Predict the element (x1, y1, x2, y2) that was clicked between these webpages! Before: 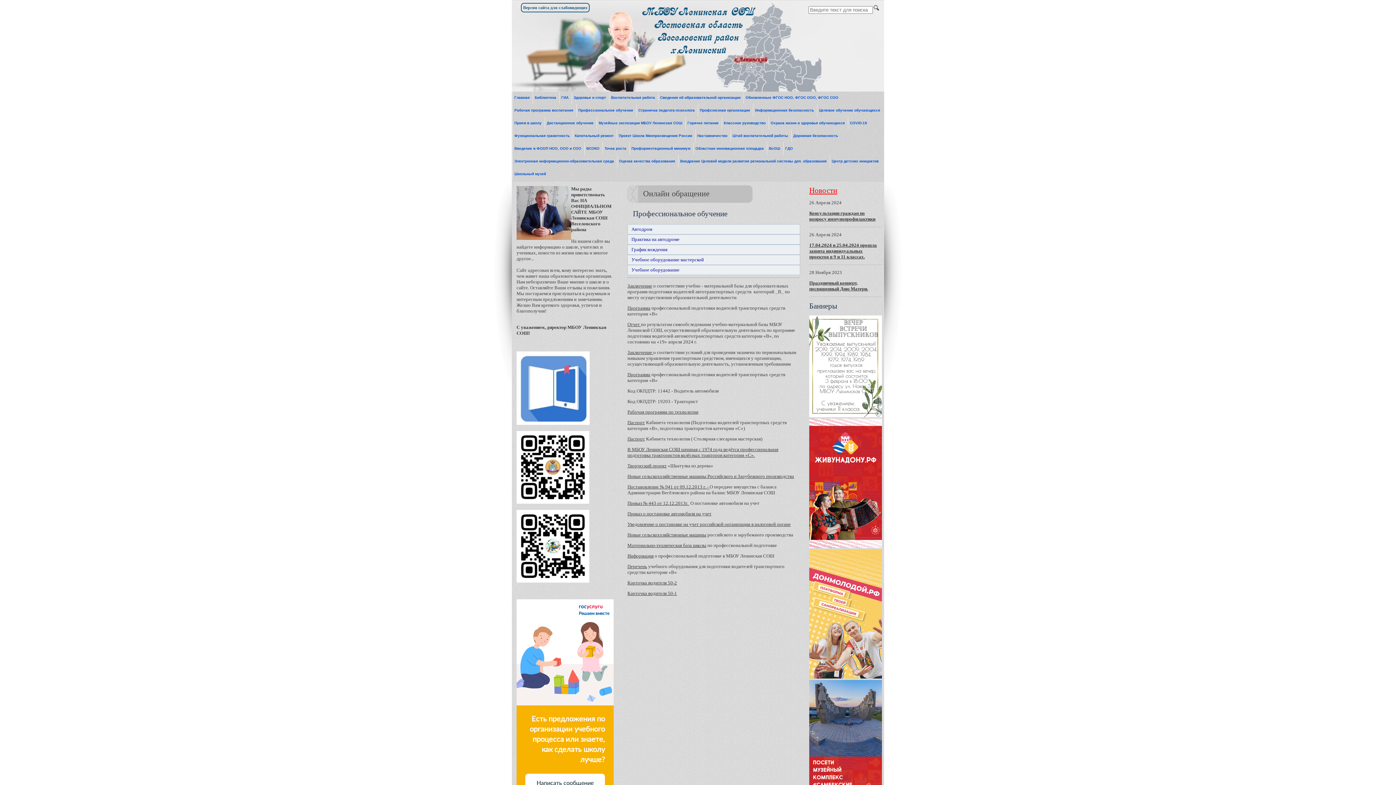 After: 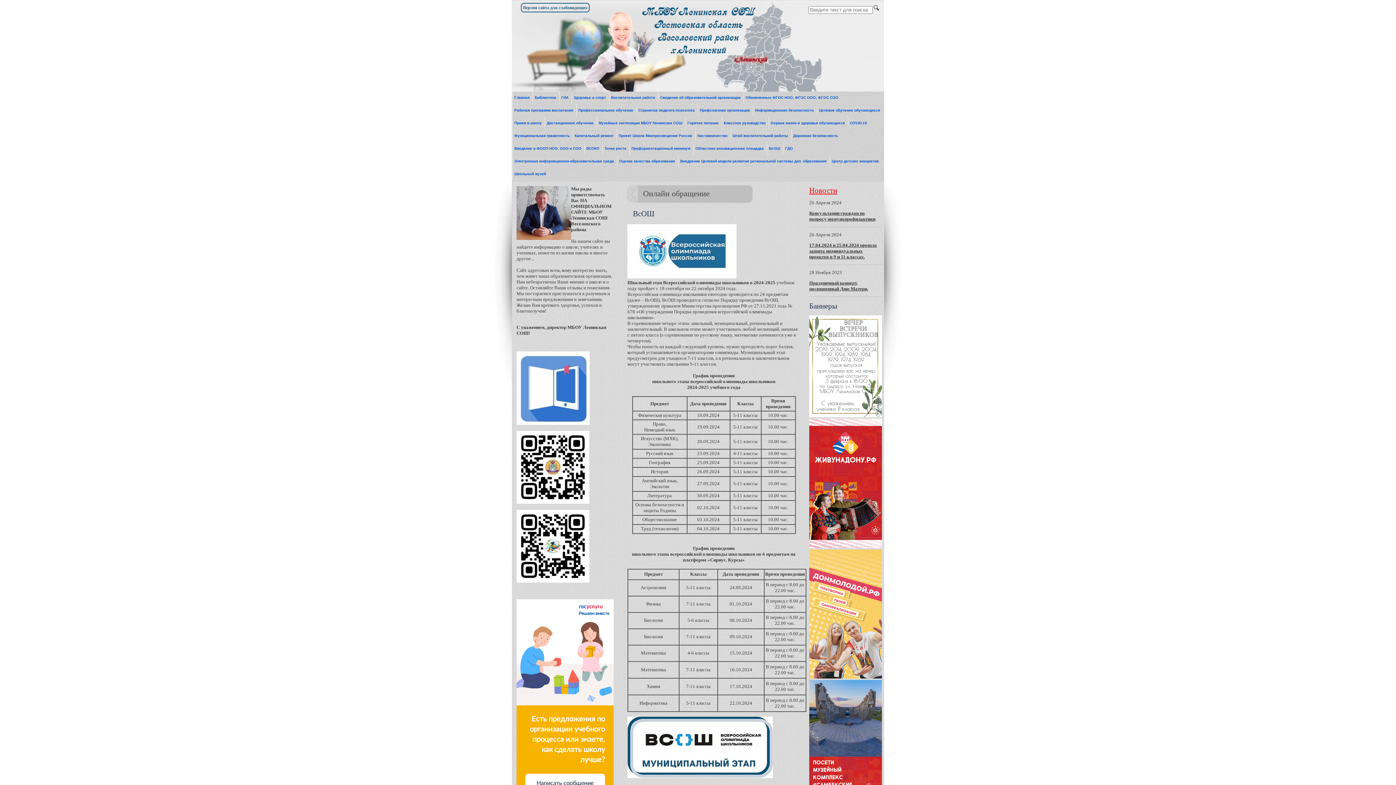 Action: label: ВсОШ bbox: (766, 142, 782, 154)